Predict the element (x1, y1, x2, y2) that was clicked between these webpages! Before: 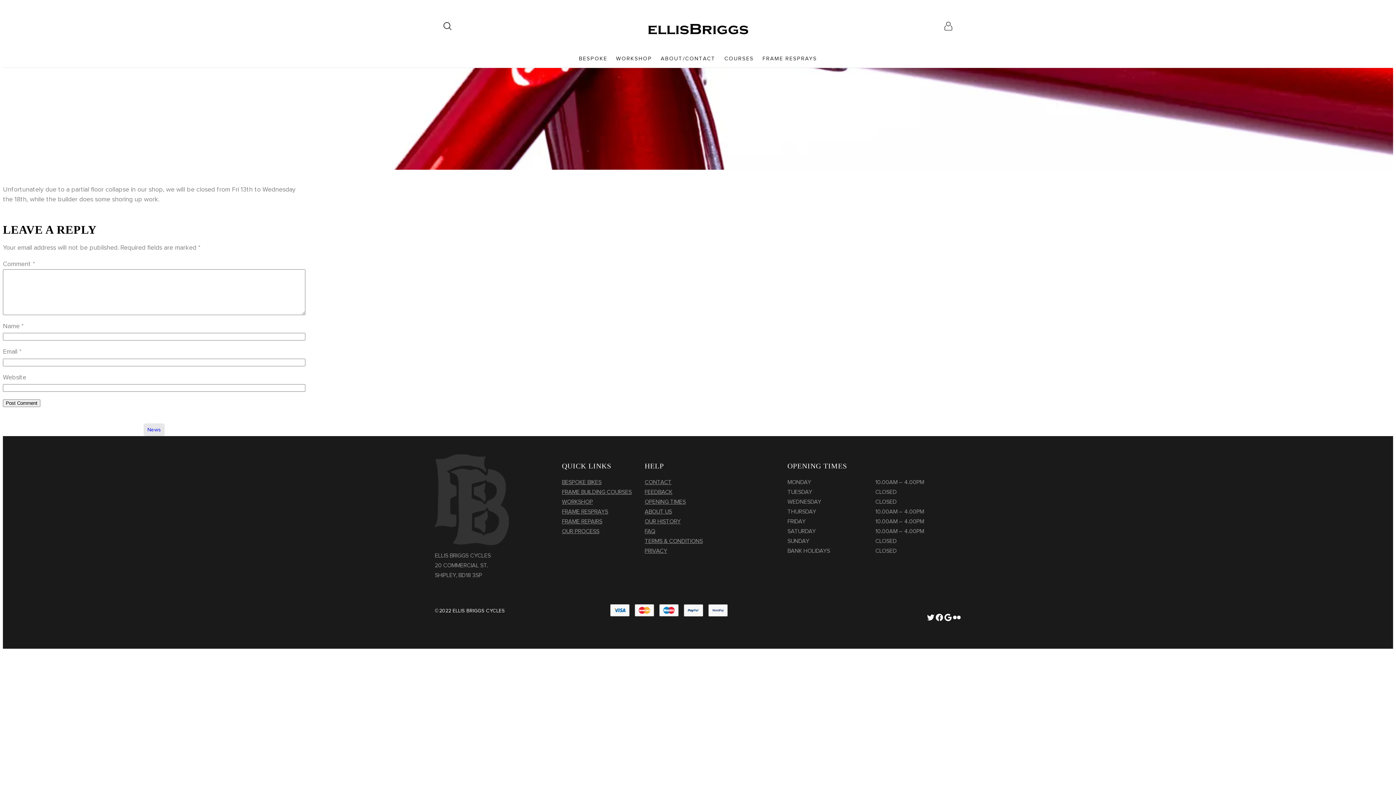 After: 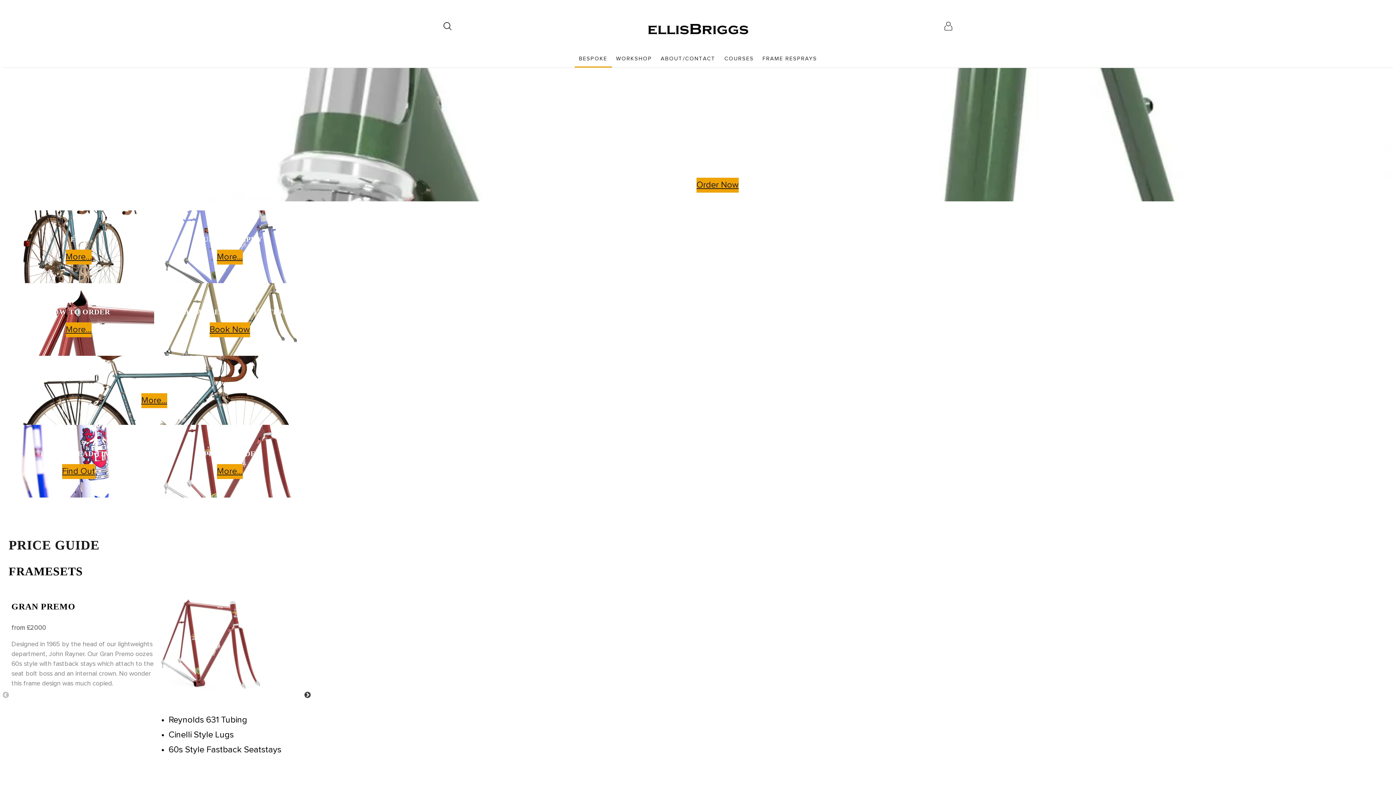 Action: bbox: (562, 477, 601, 487) label: BESPOKE BIKES